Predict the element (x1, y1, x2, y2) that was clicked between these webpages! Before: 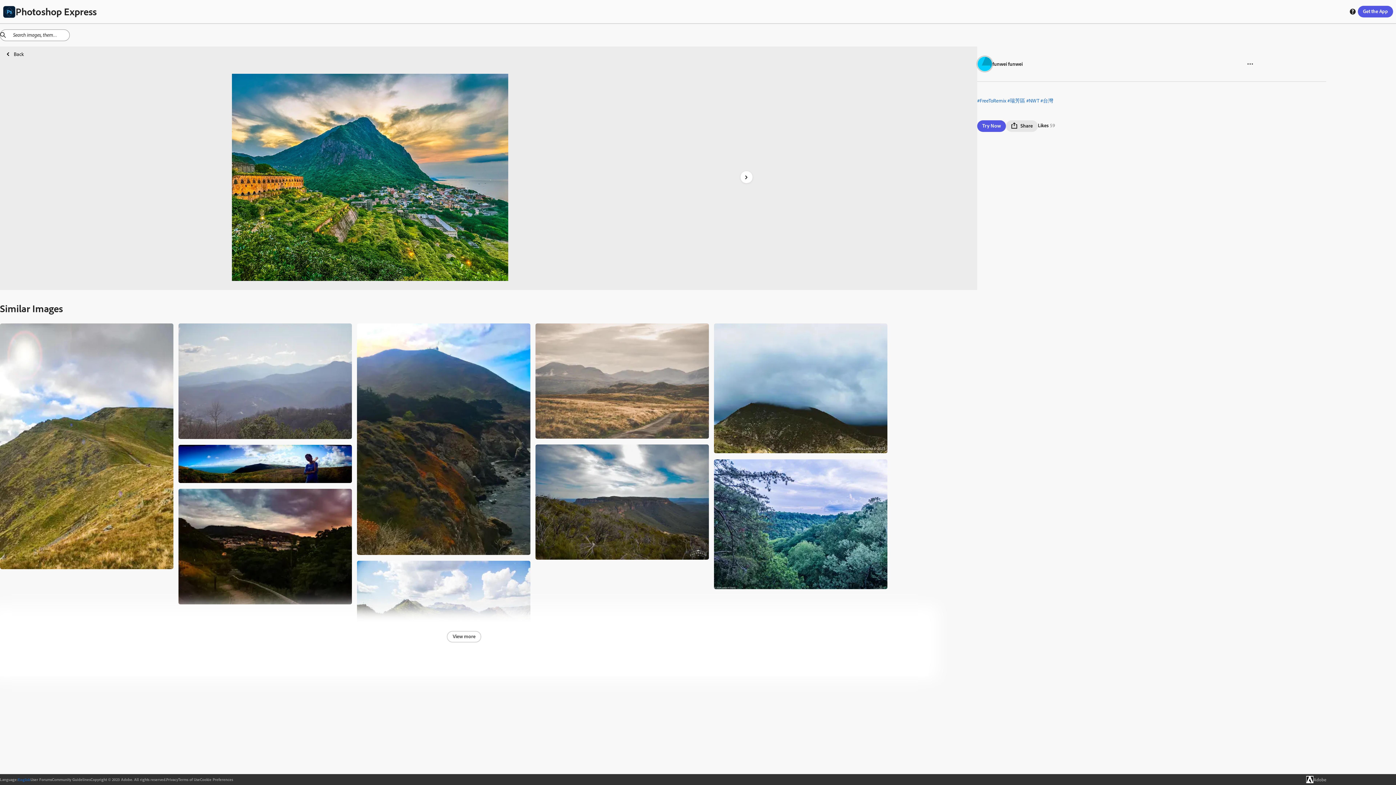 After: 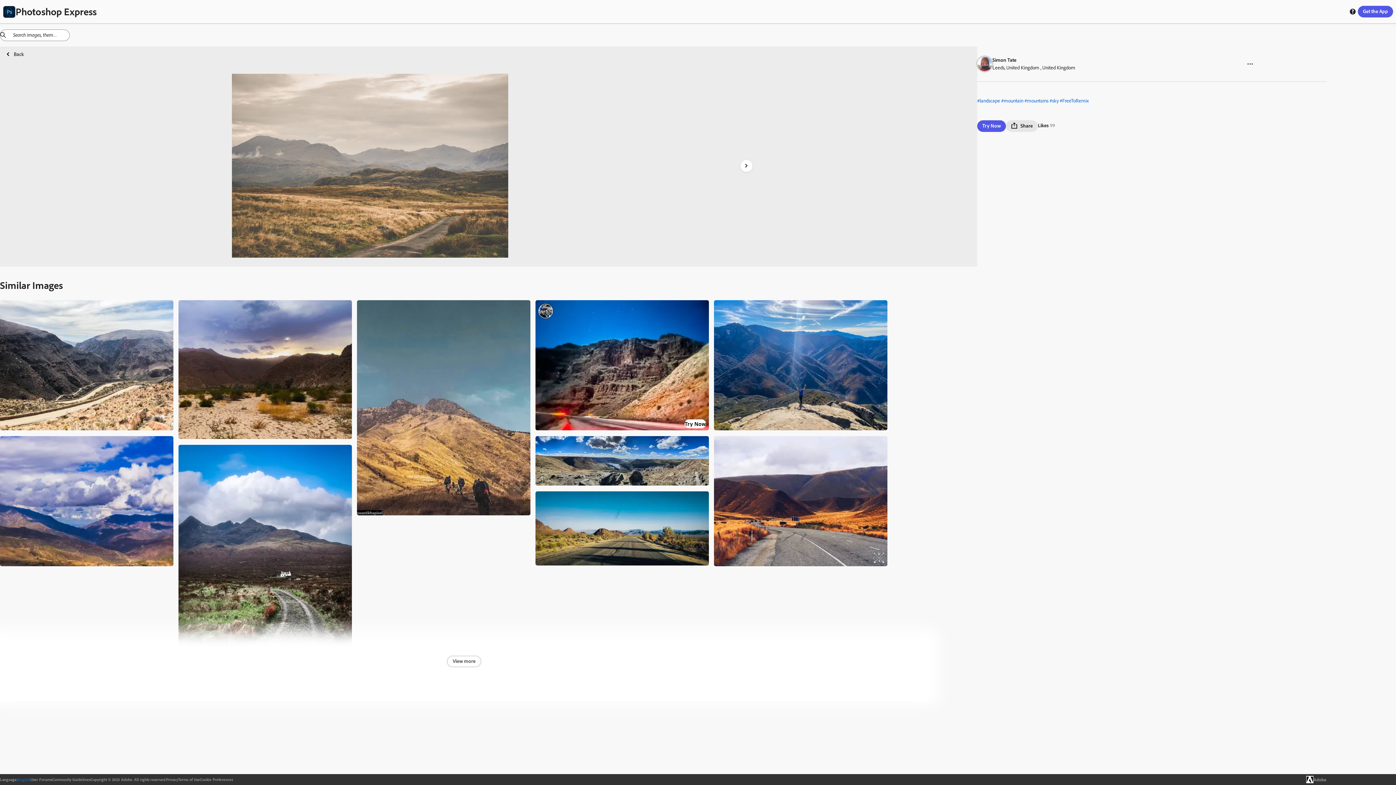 Action: bbox: (535, 502, 709, 509)